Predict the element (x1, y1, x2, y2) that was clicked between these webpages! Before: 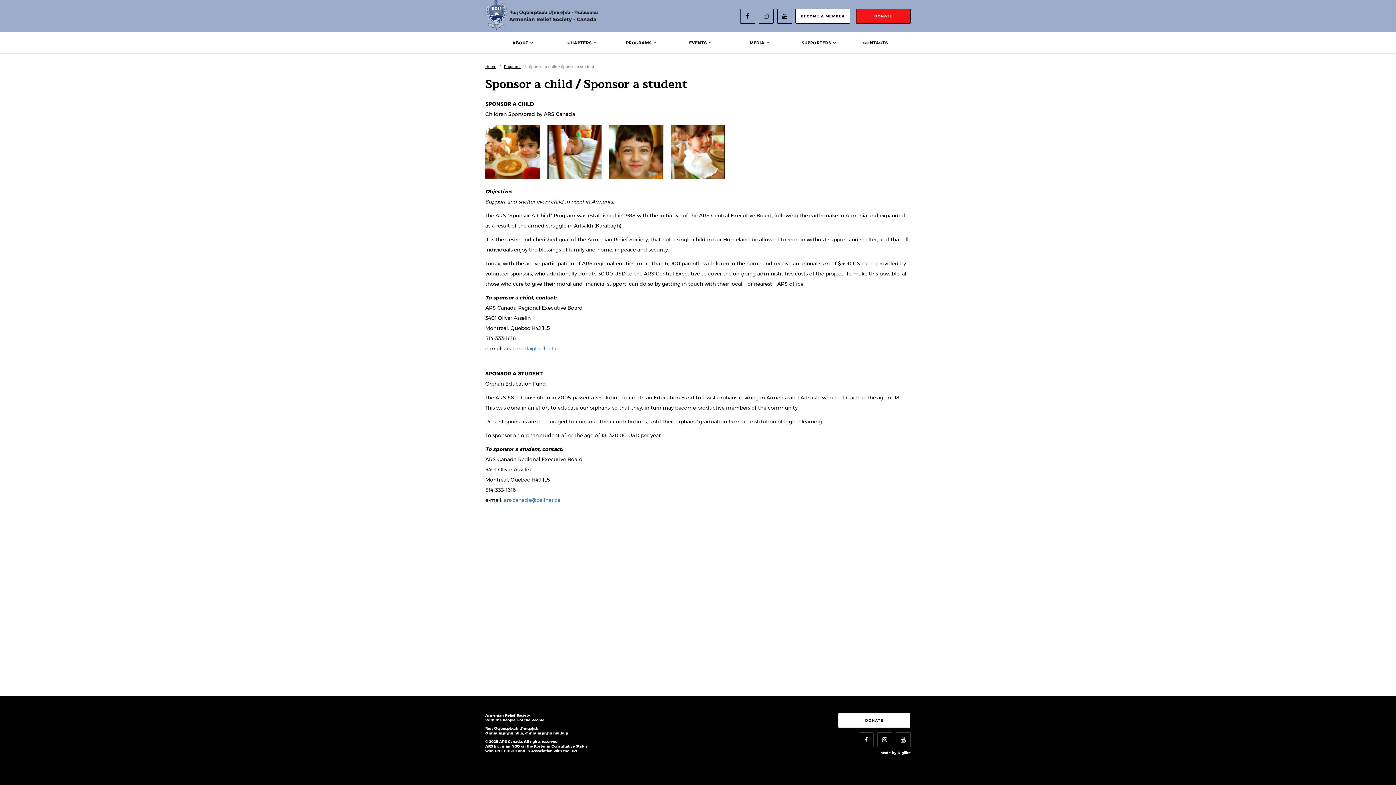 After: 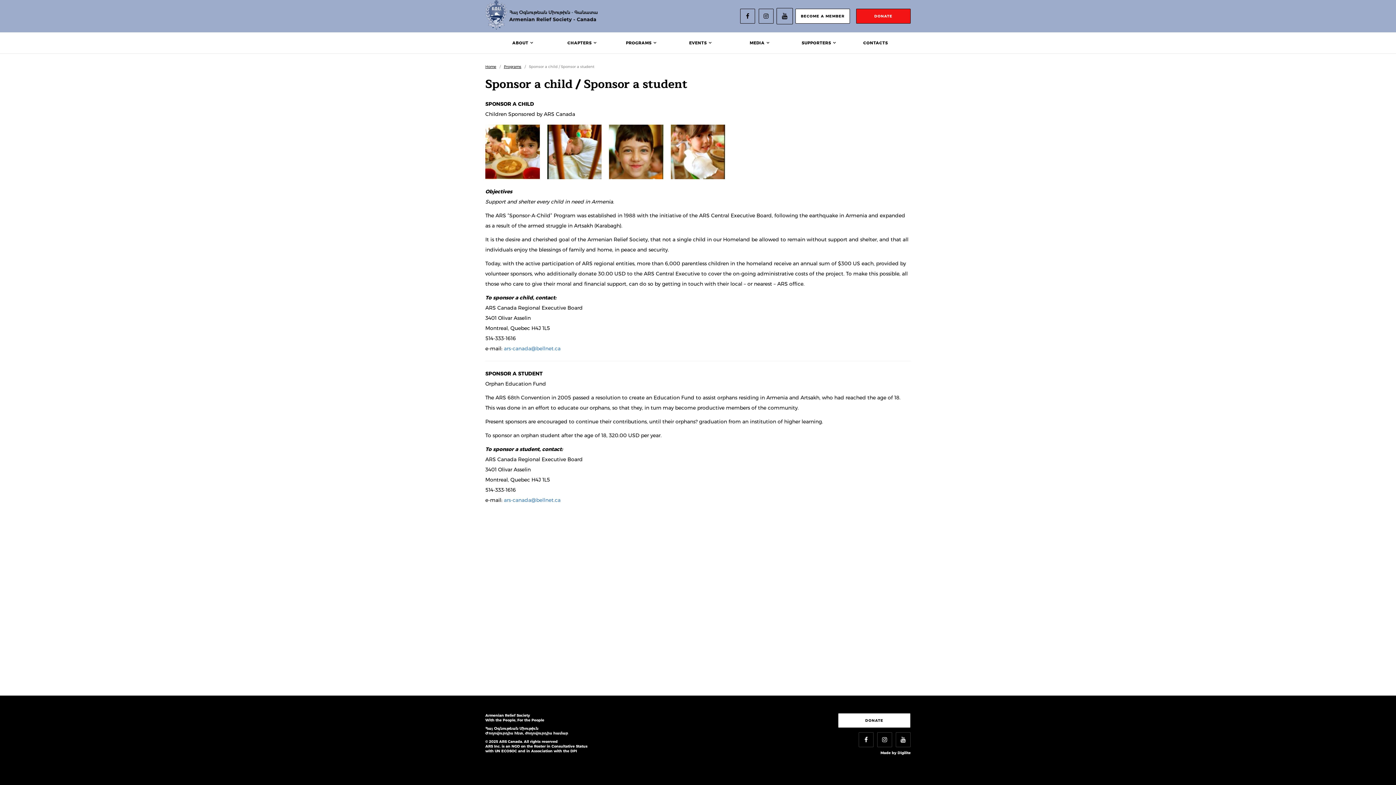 Action: bbox: (777, 8, 792, 23)